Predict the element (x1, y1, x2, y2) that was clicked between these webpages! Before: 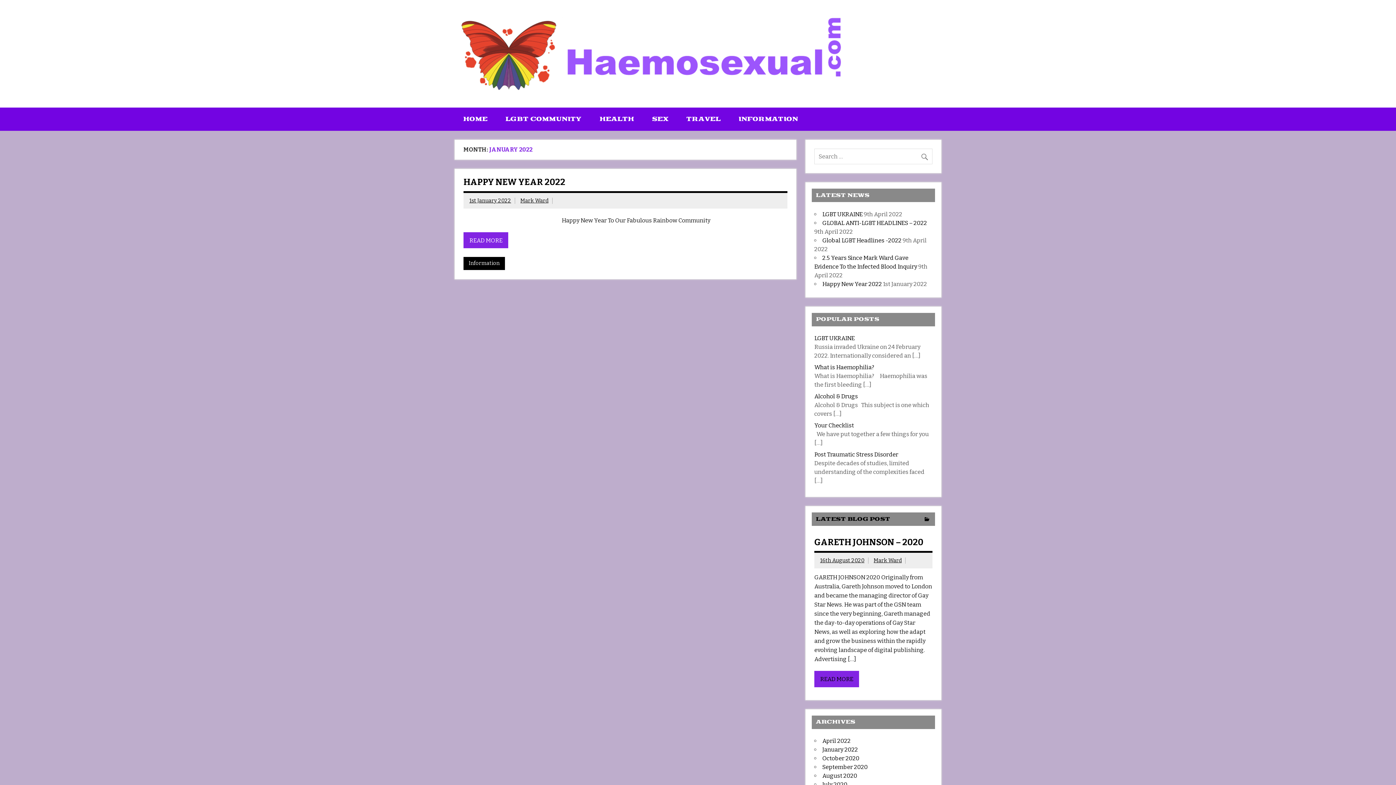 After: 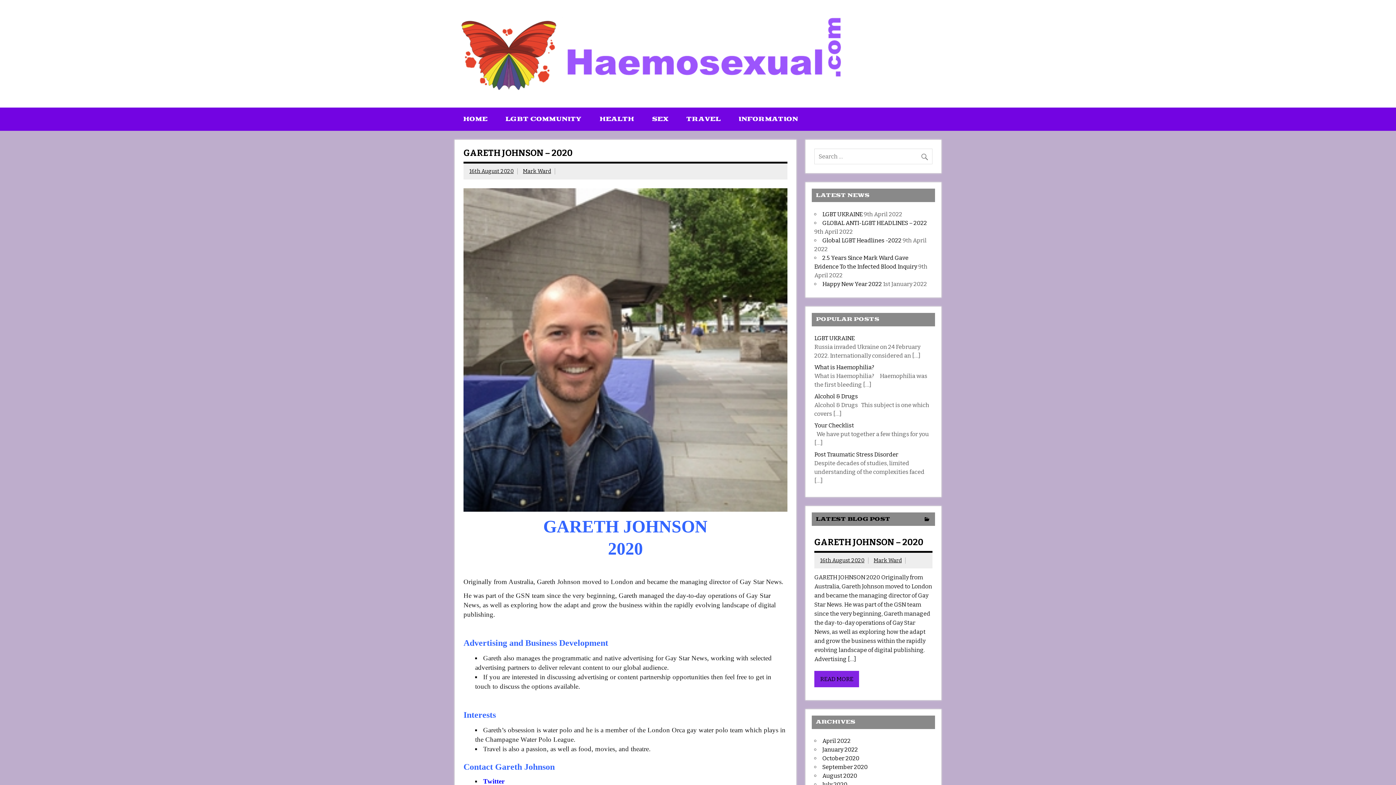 Action: label: READ MORE bbox: (814, 671, 859, 687)